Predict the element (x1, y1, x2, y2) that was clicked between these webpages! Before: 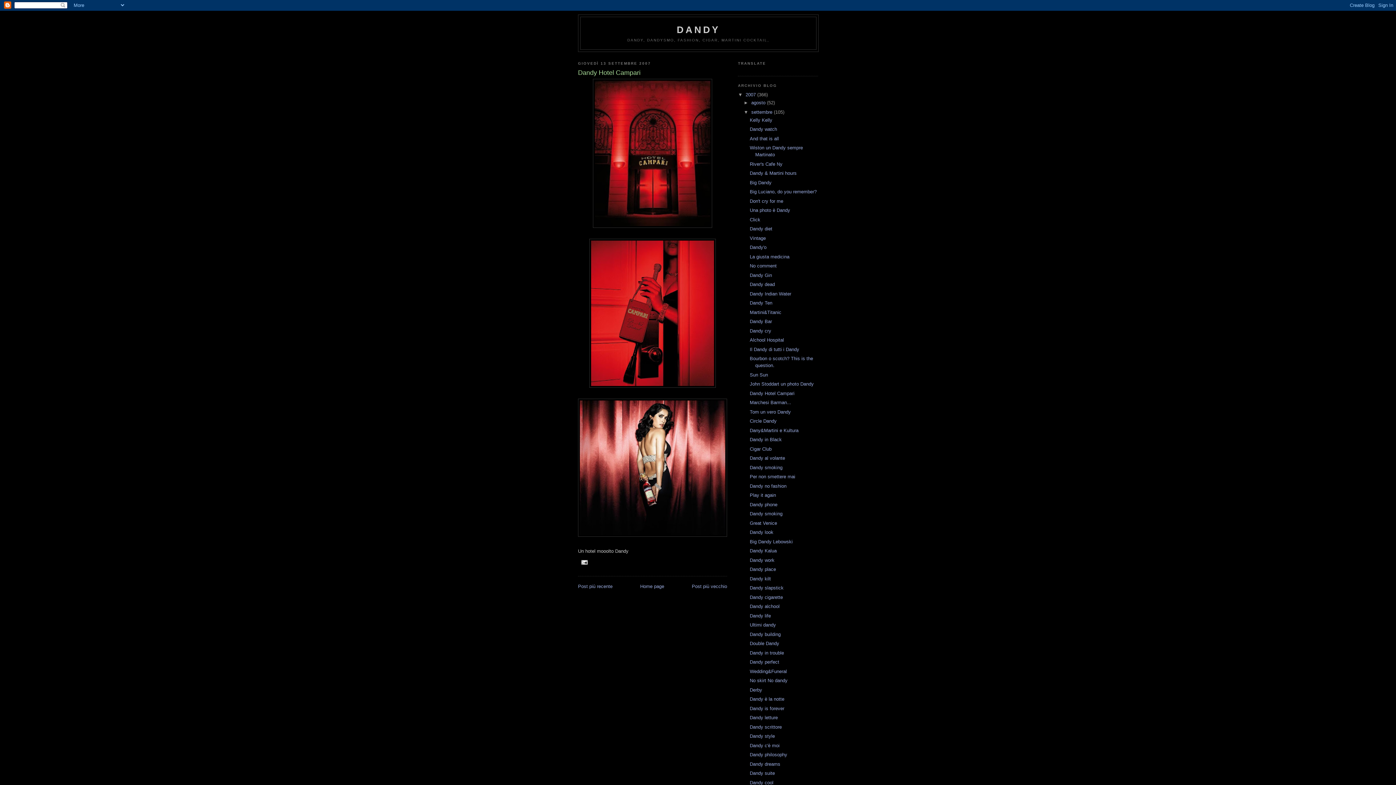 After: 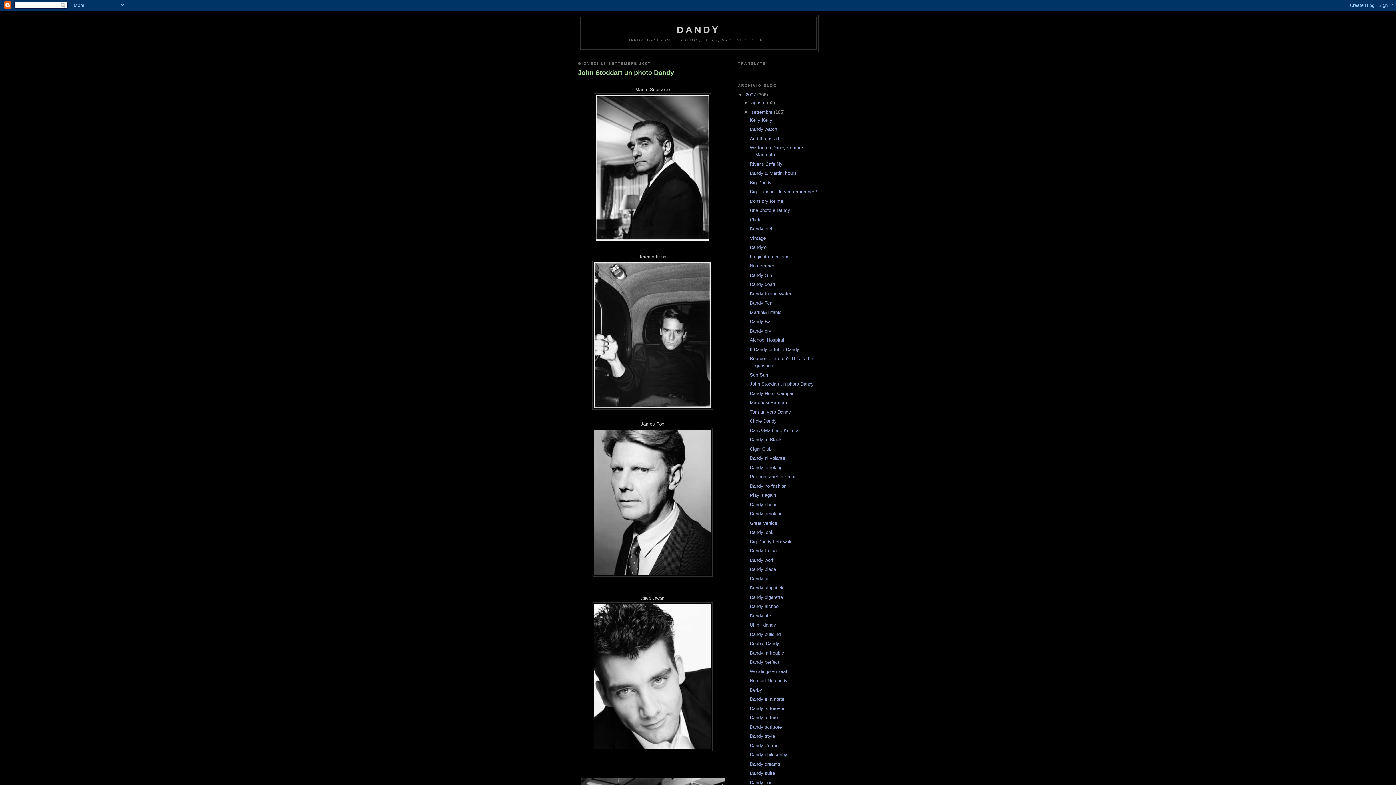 Action: bbox: (749, 381, 813, 387) label: John Stoddart un photo Dandy